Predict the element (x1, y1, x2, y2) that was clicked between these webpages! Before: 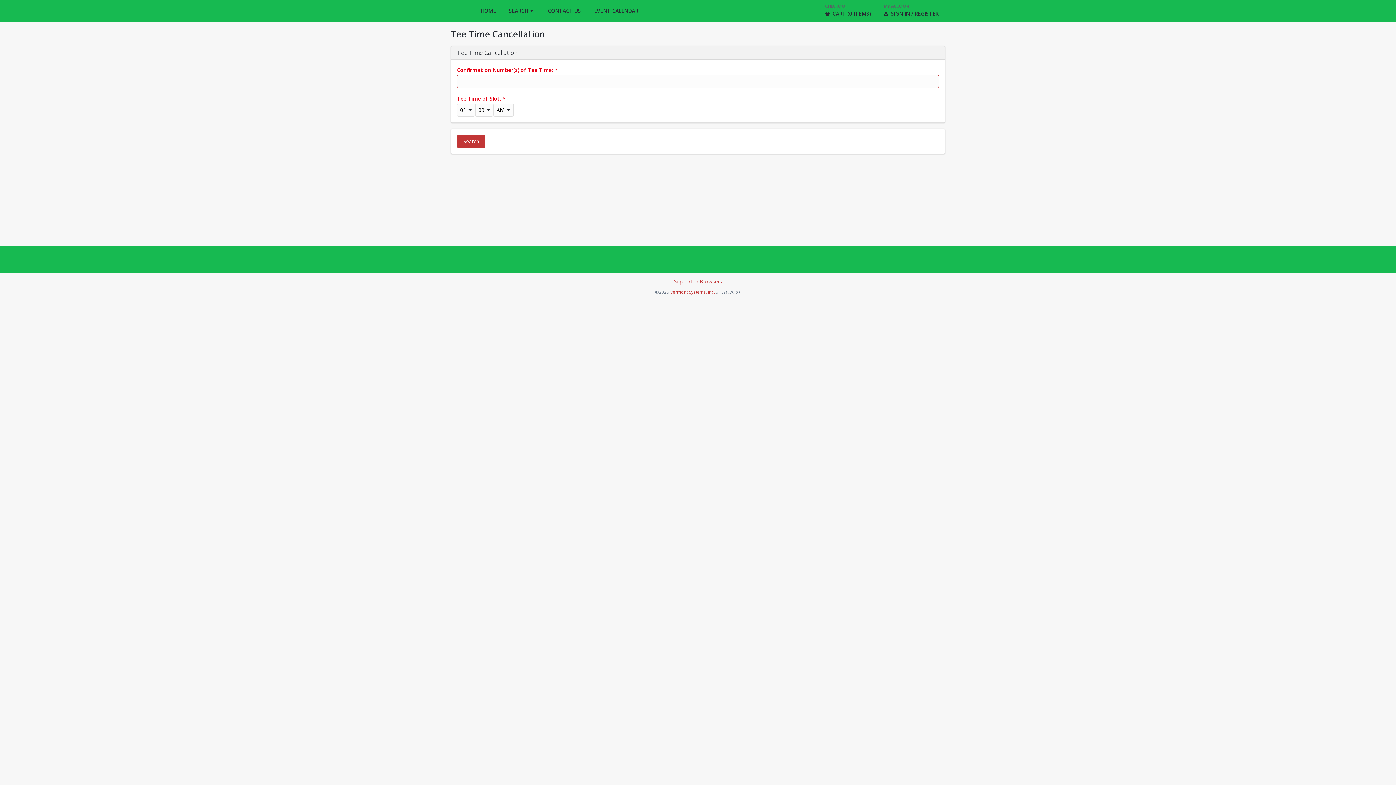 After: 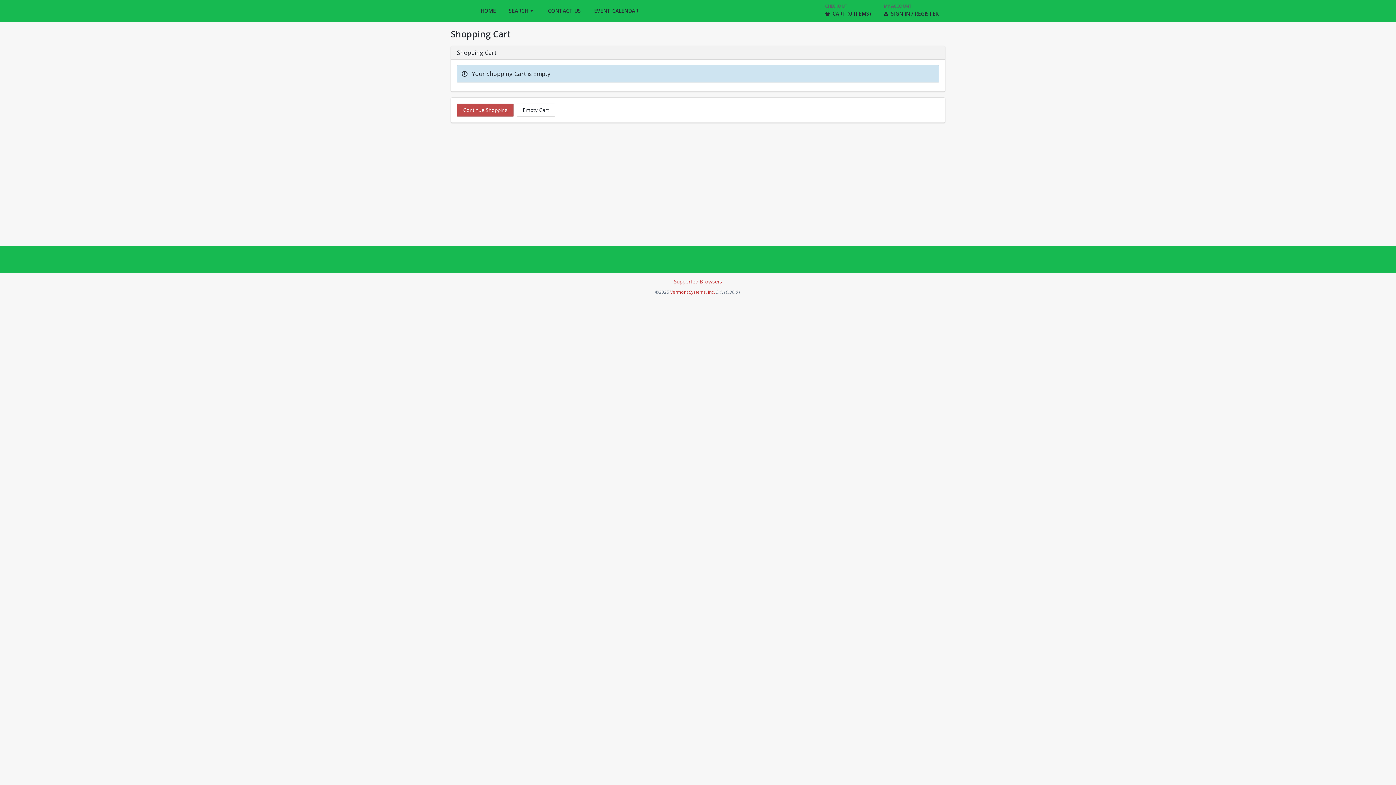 Action: label: CHECKOUT
CART (0 ITEMS) bbox: (818, 0, 877, 21)